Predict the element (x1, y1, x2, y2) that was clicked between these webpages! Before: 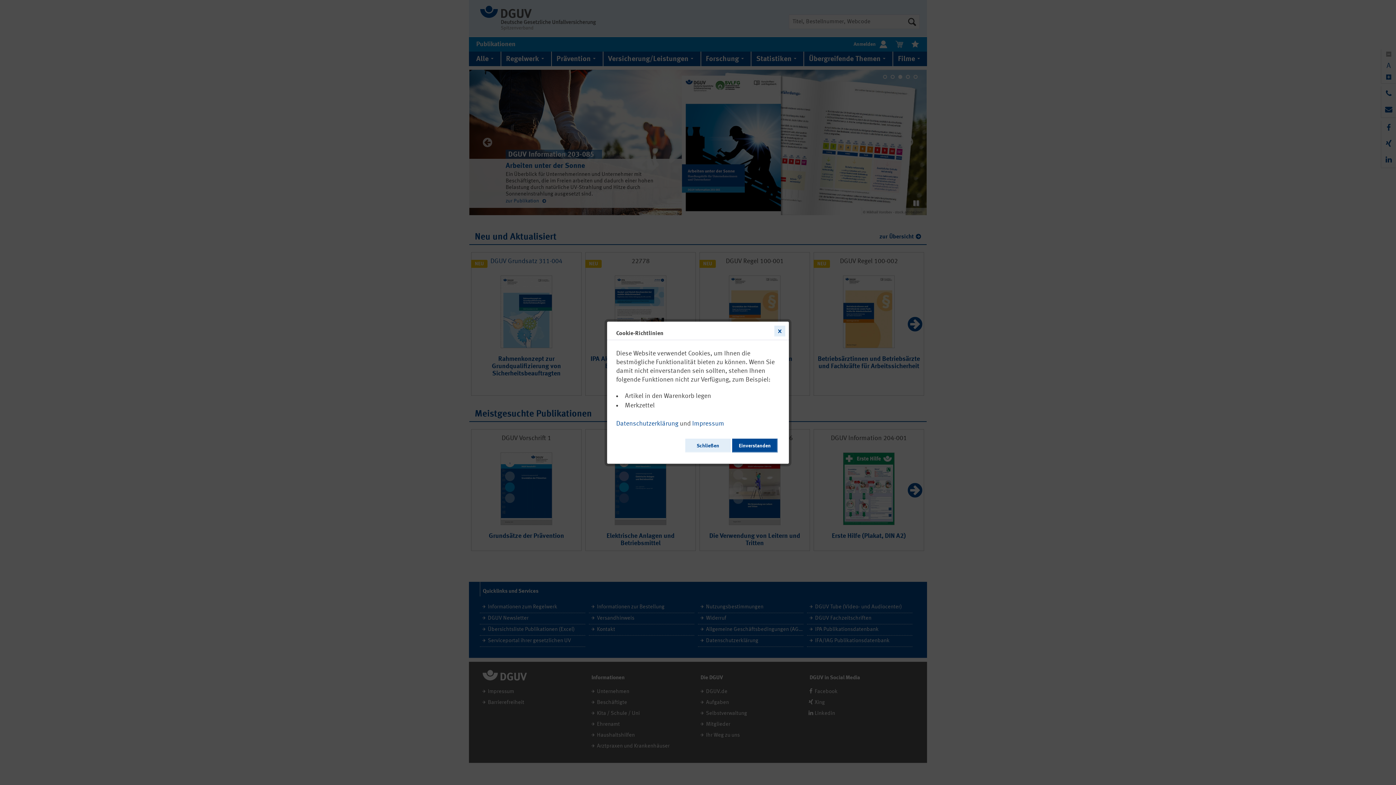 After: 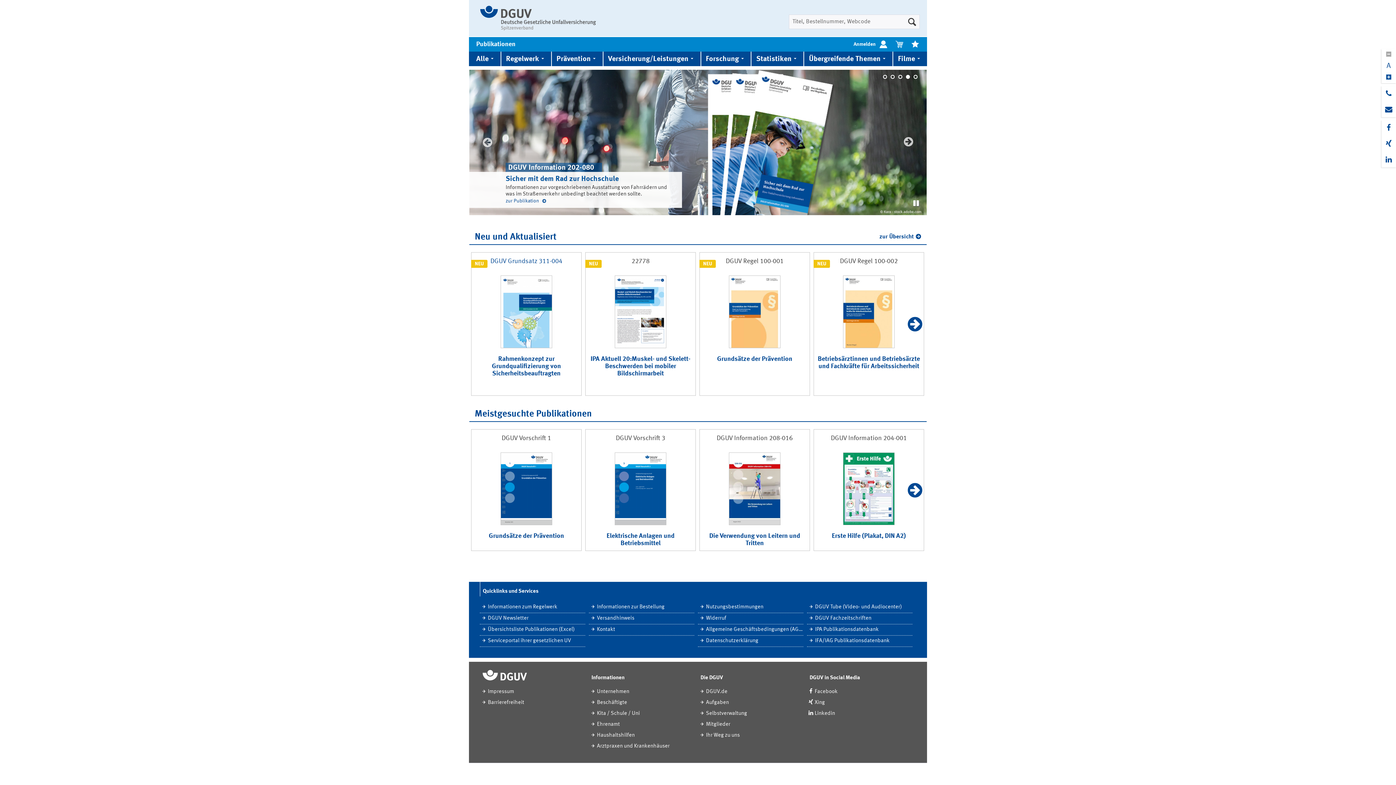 Action: label: Einverstanden bbox: (732, 438, 777, 452)